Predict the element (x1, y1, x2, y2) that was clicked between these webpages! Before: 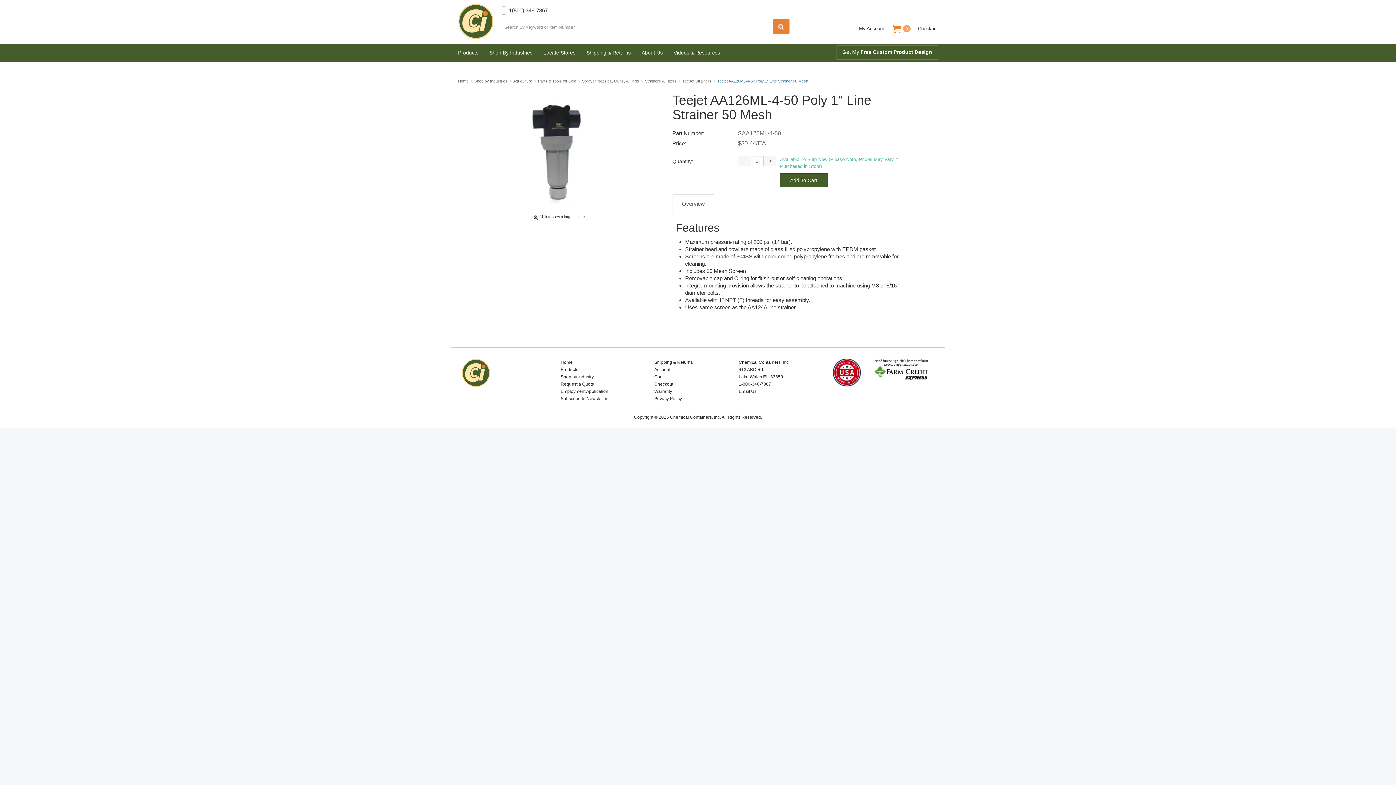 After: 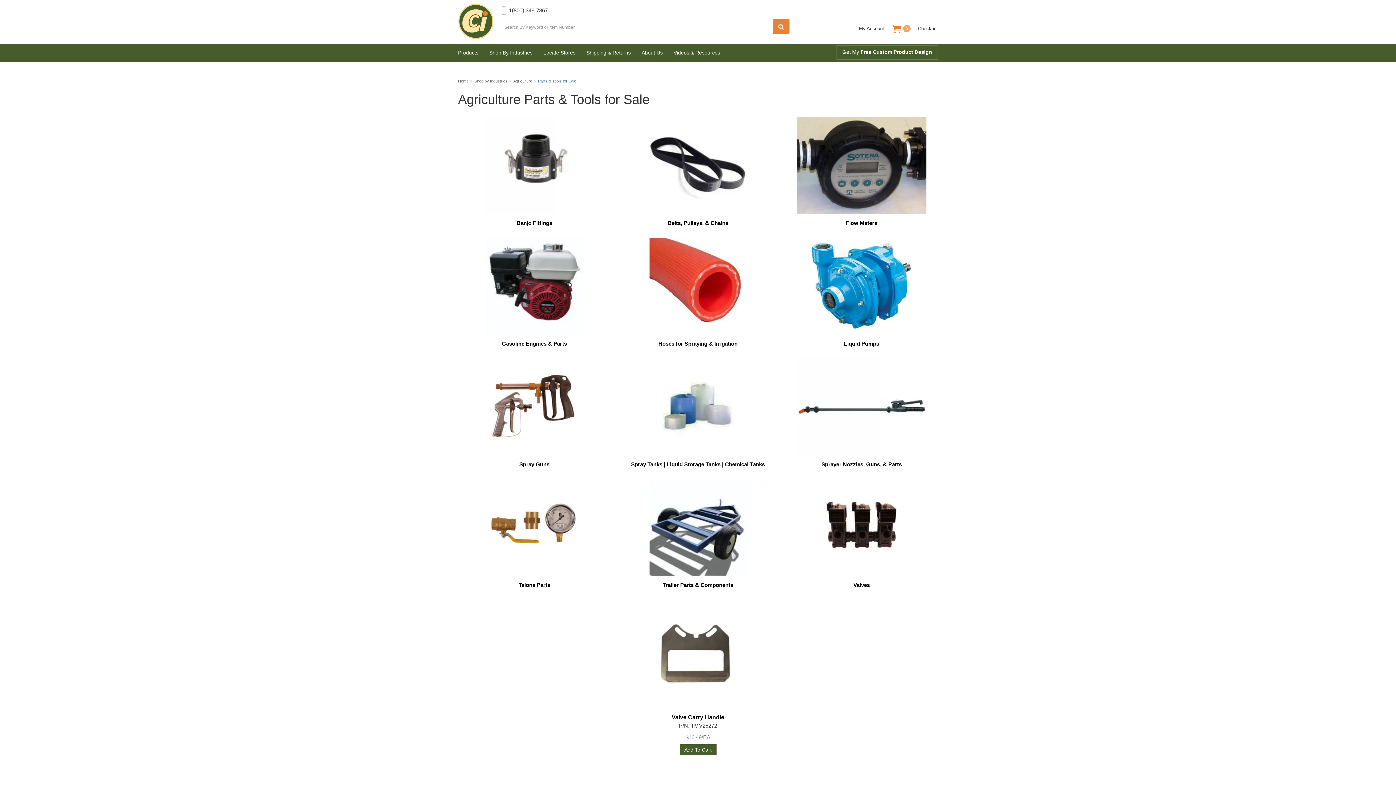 Action: bbox: (538, 78, 576, 83) label: Parts & Tools for Sale